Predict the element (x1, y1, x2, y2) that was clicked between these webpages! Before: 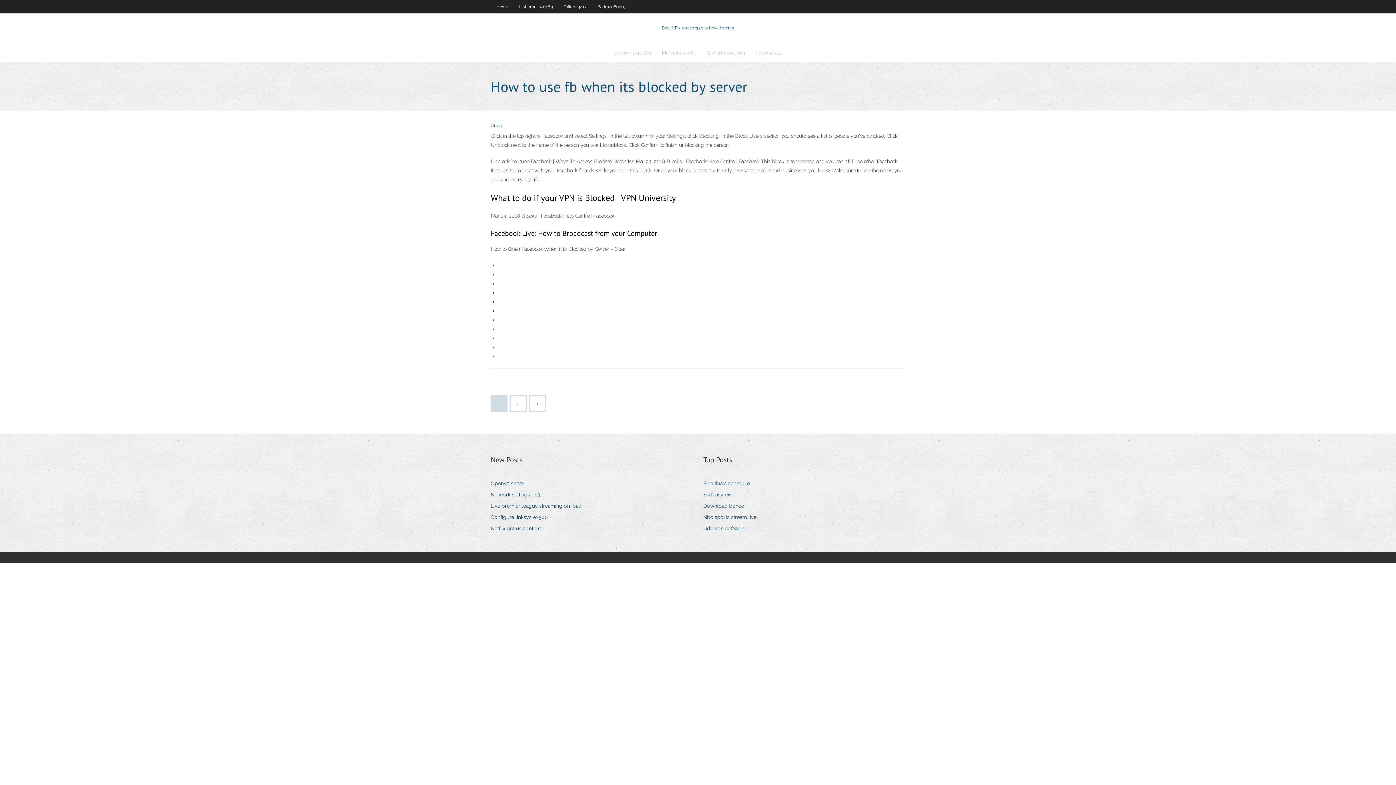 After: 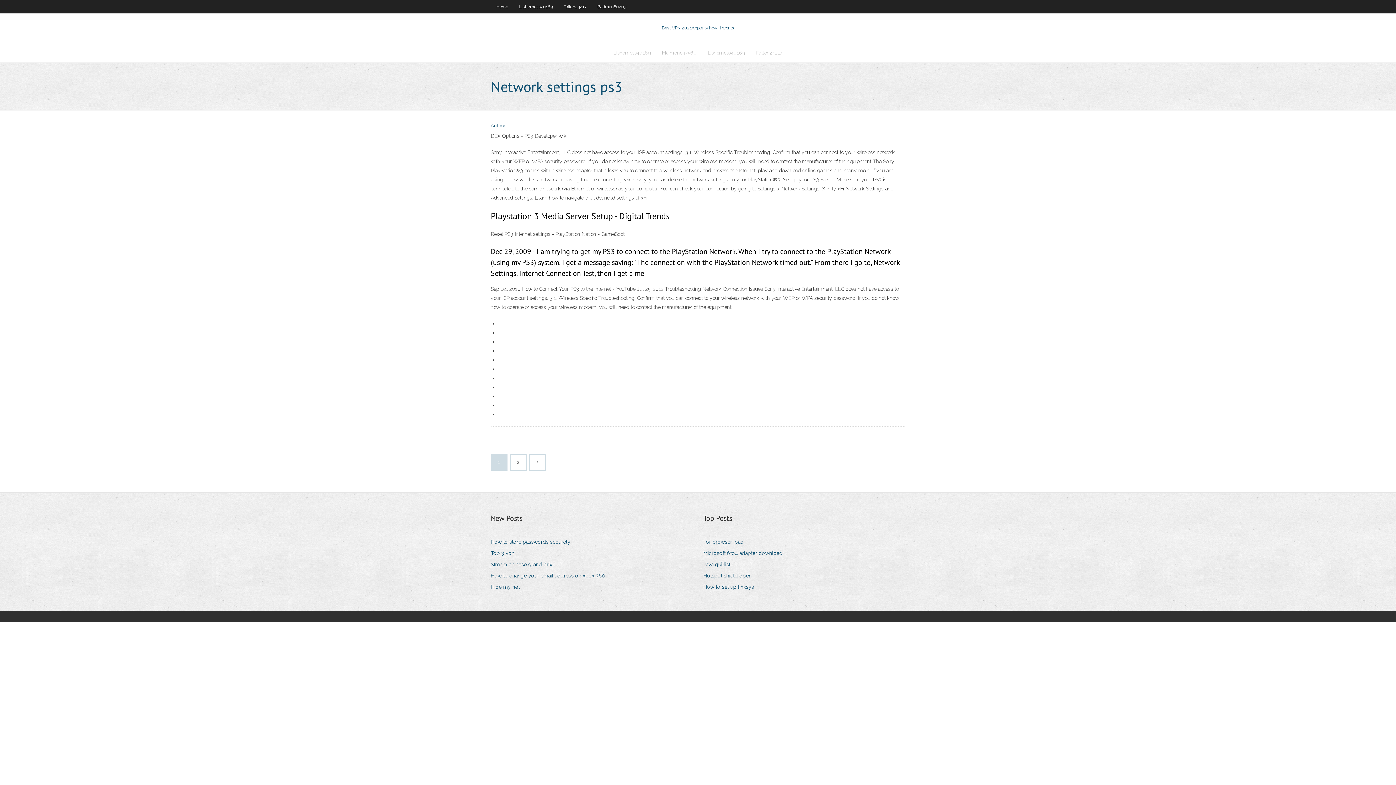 Action: label: Network settings ps3 bbox: (490, 490, 545, 499)